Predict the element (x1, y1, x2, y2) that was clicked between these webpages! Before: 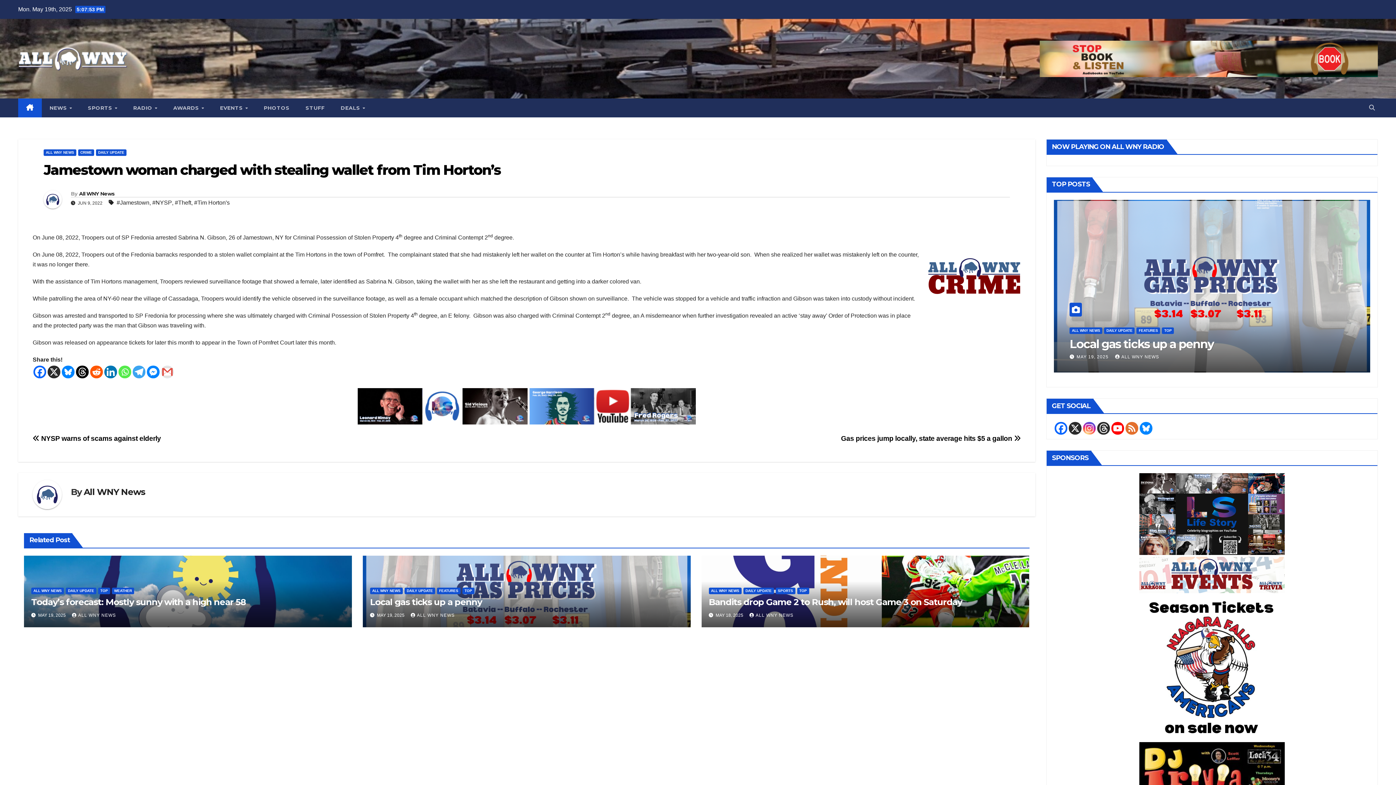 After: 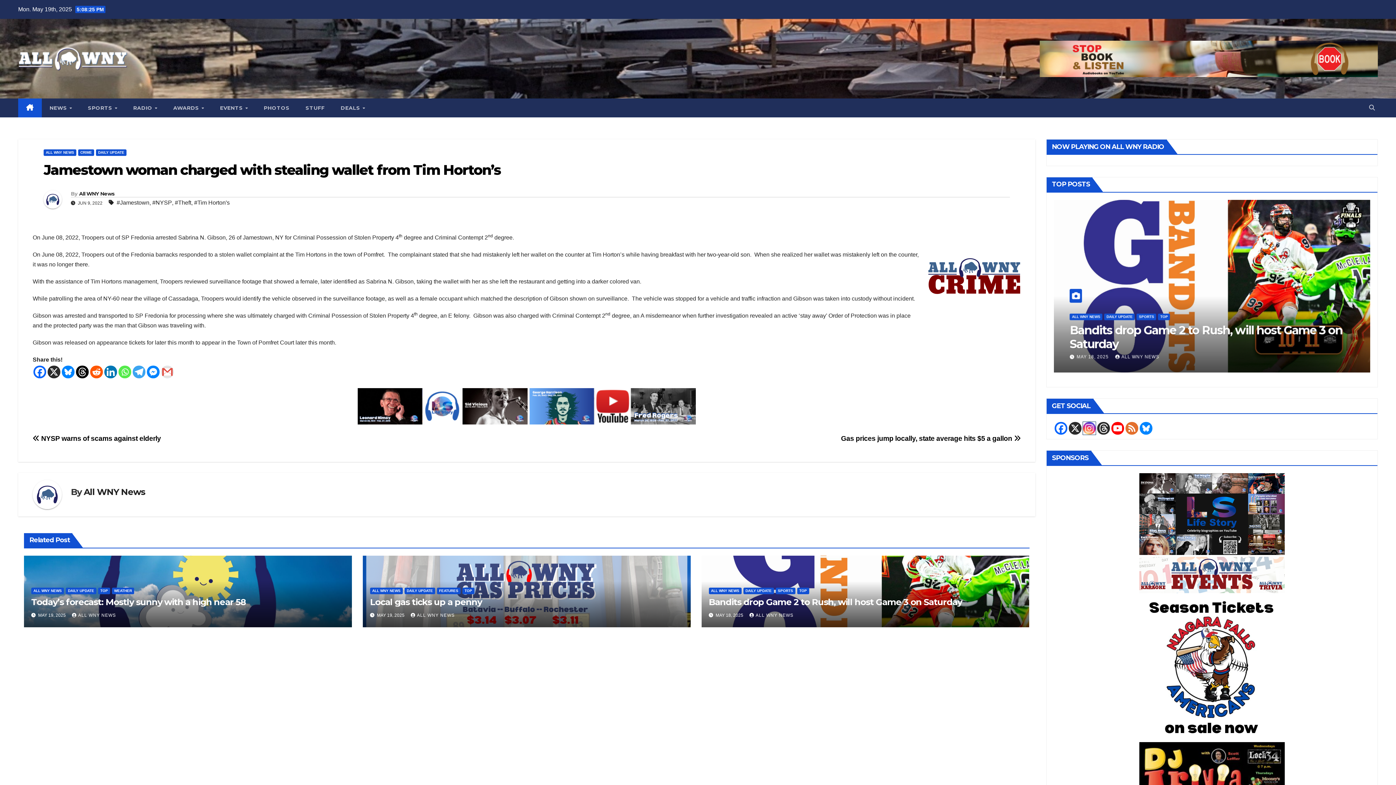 Action: bbox: (1083, 422, 1095, 434)